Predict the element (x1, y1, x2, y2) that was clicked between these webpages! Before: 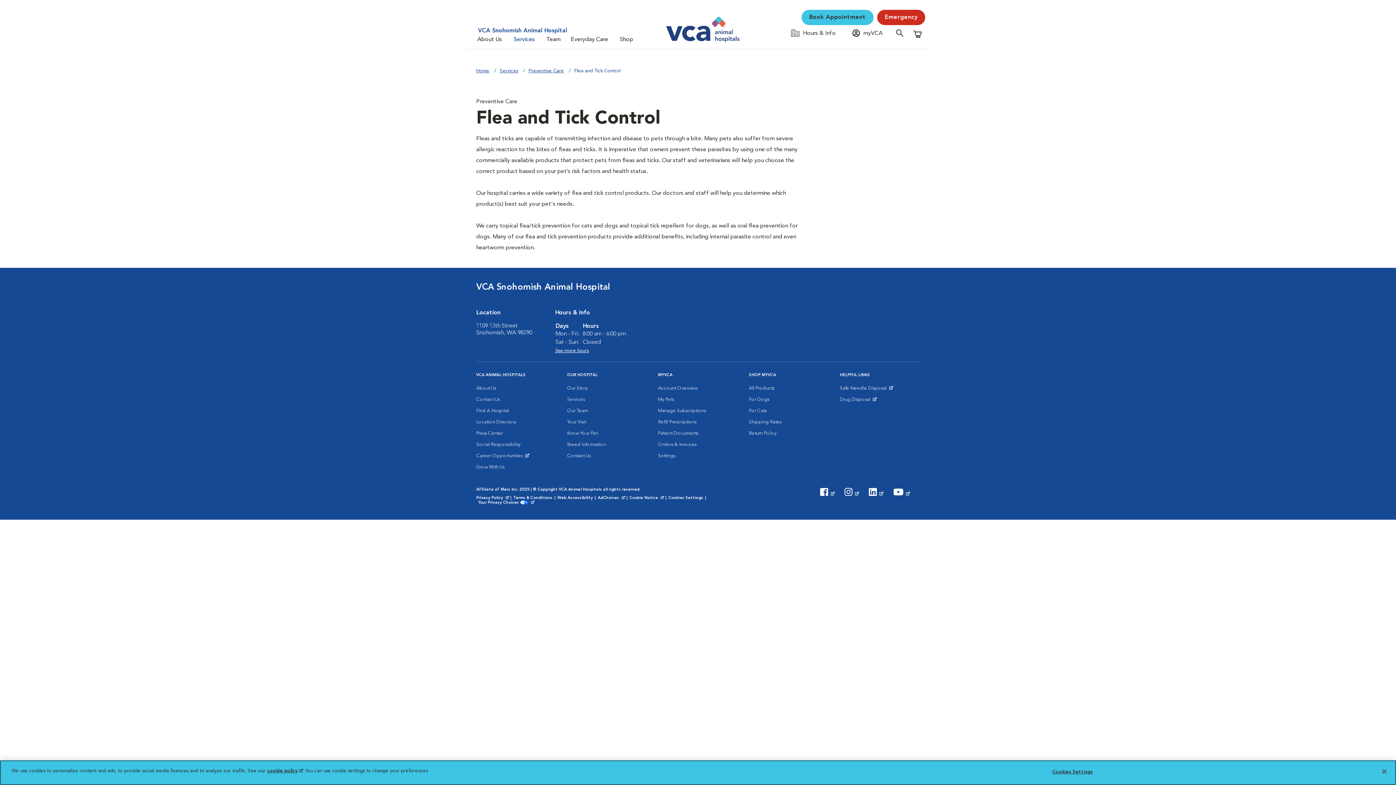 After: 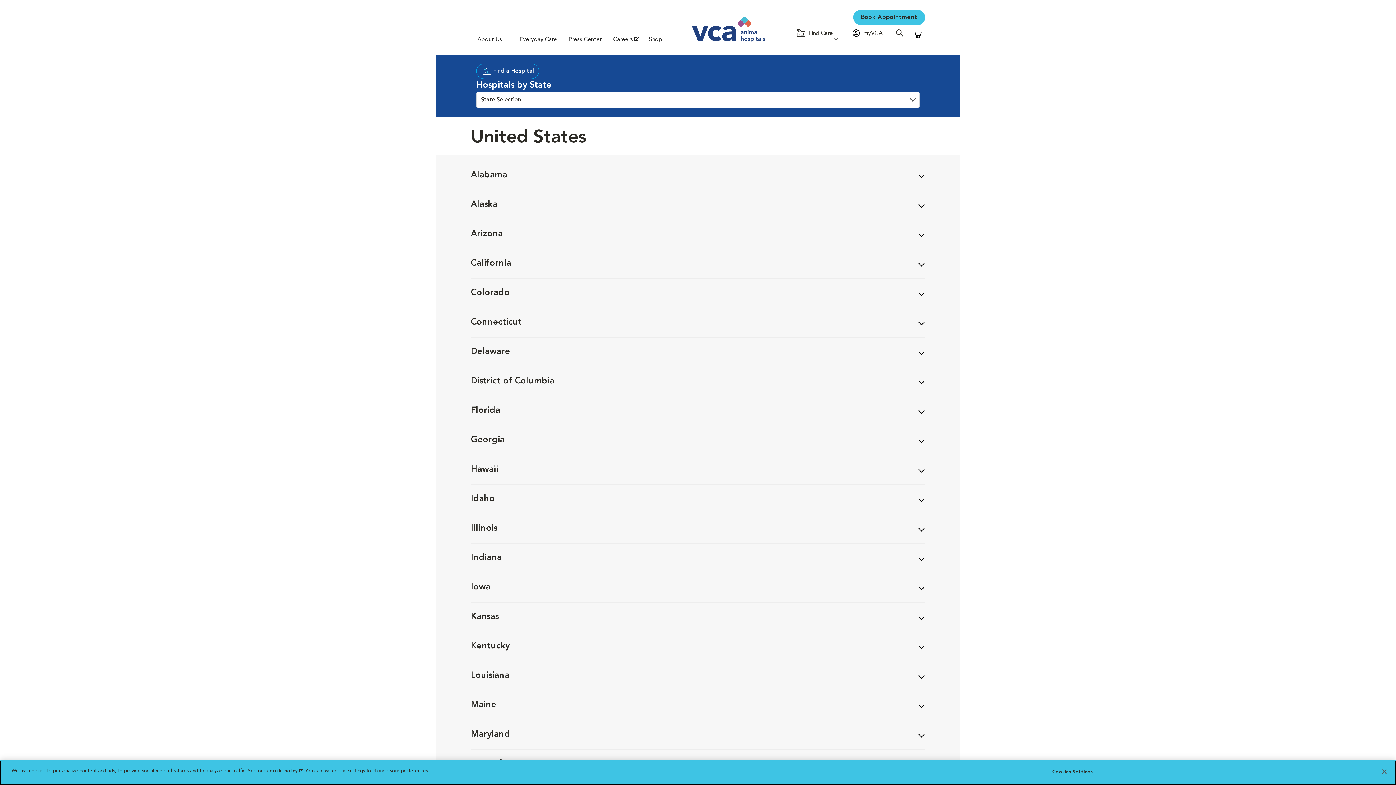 Action: label: Location Directory bbox: (476, 417, 516, 428)